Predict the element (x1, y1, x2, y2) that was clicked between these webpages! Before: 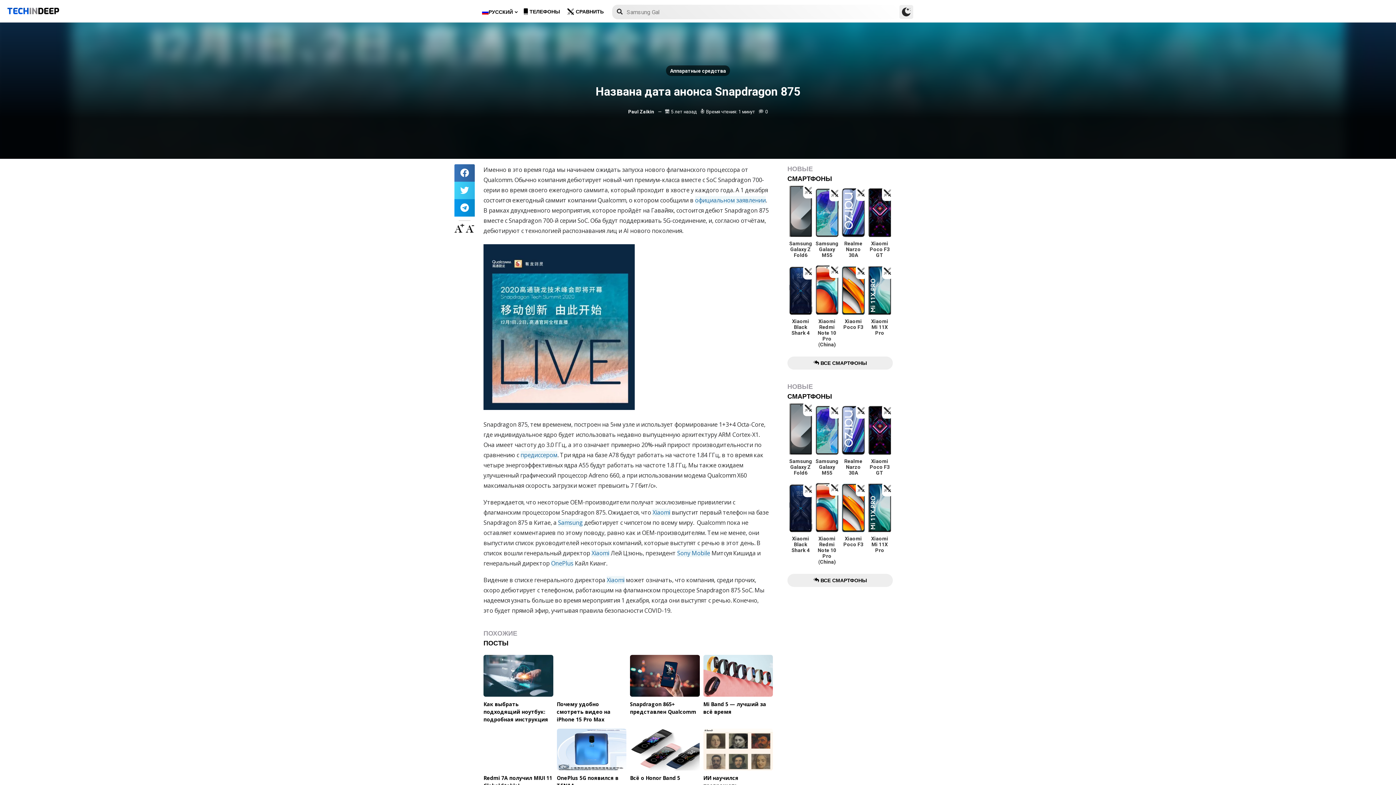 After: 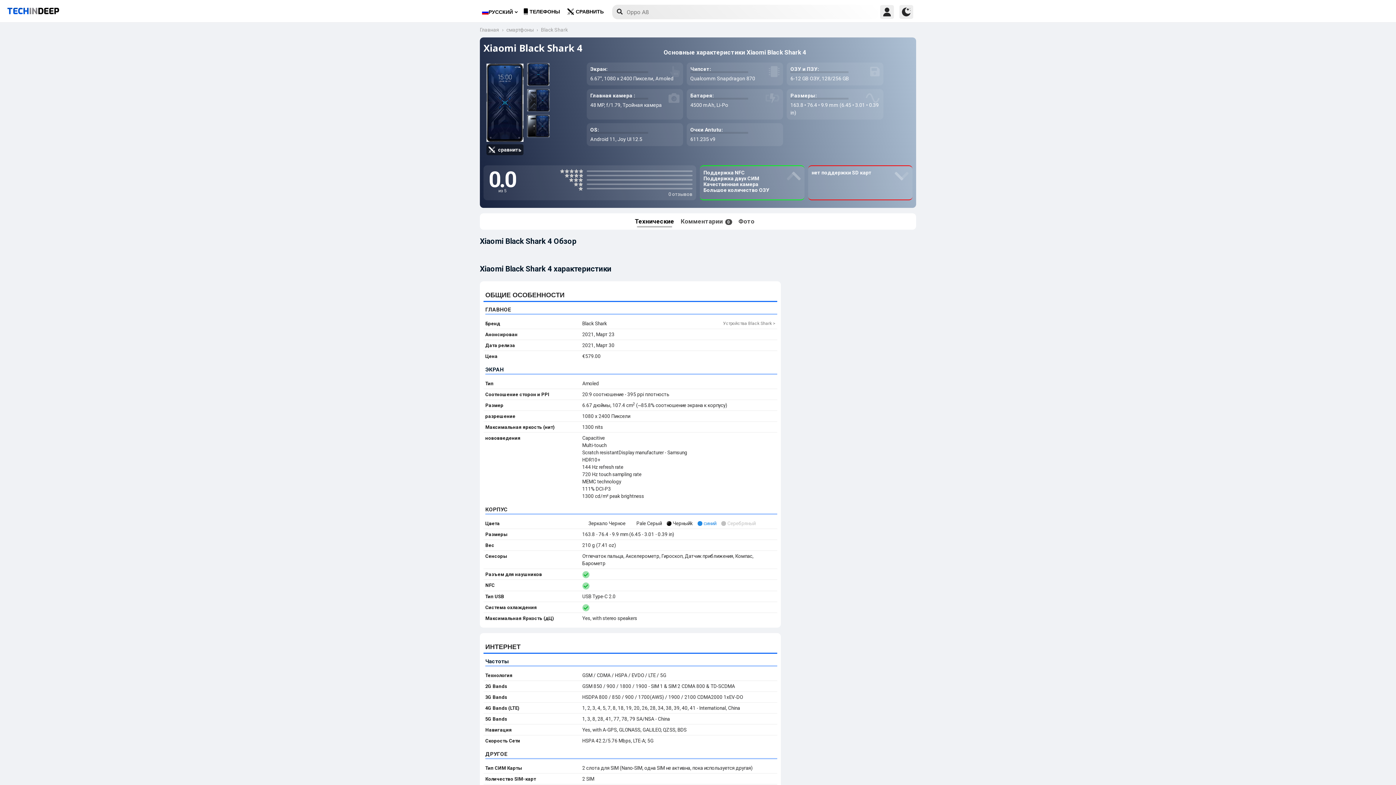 Action: bbox: (787, 482, 814, 558) label: Xiaomi Black Shark 4